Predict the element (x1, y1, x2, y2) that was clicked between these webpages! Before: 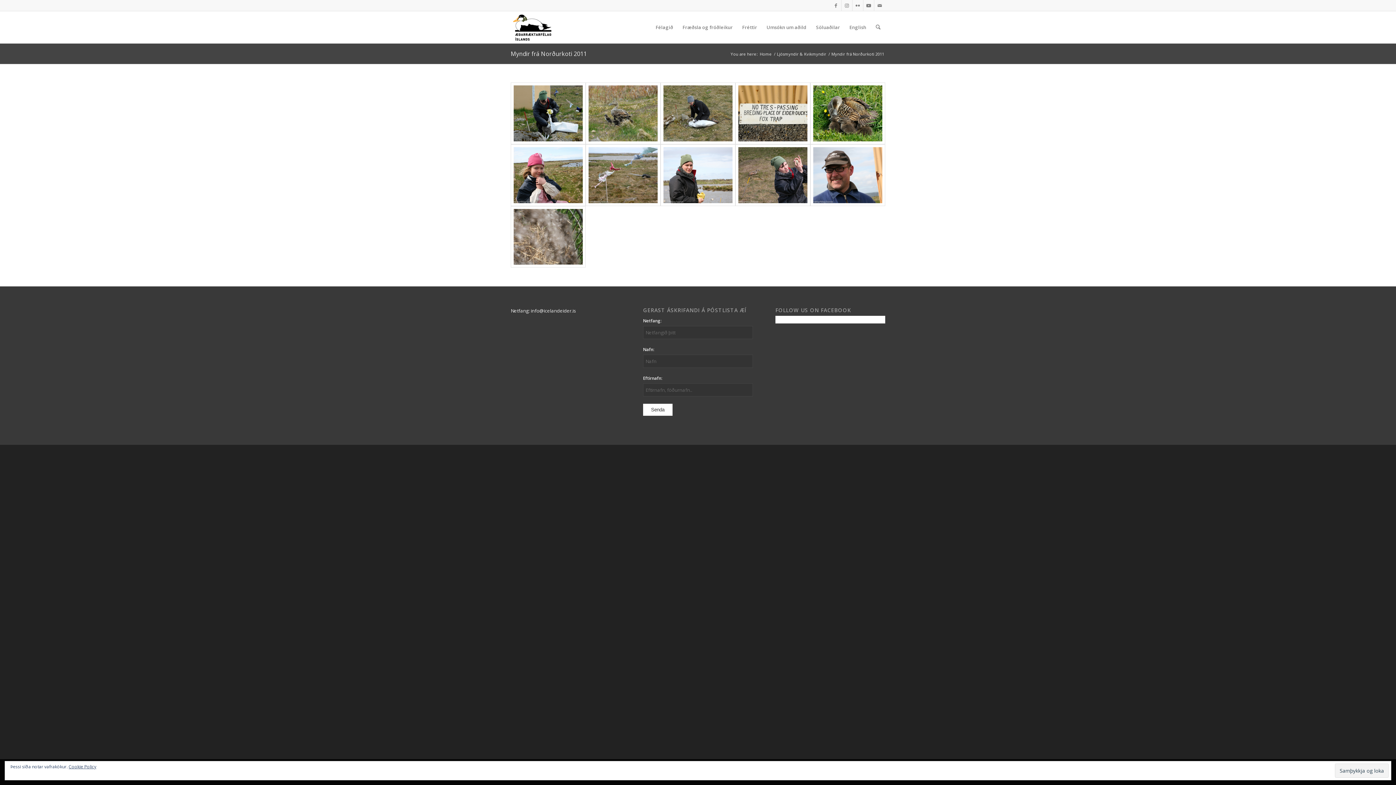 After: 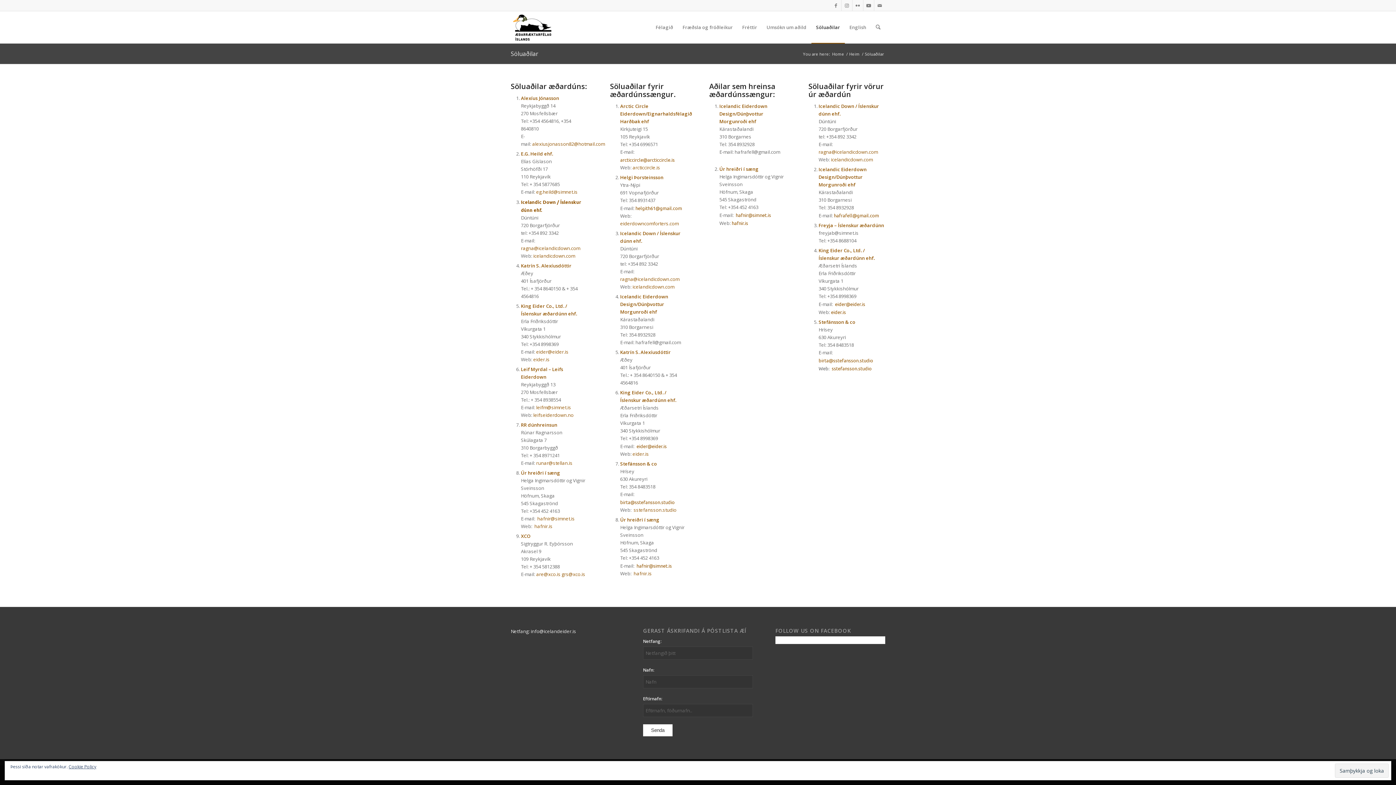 Action: bbox: (811, 11, 844, 43) label: Söluaðilar